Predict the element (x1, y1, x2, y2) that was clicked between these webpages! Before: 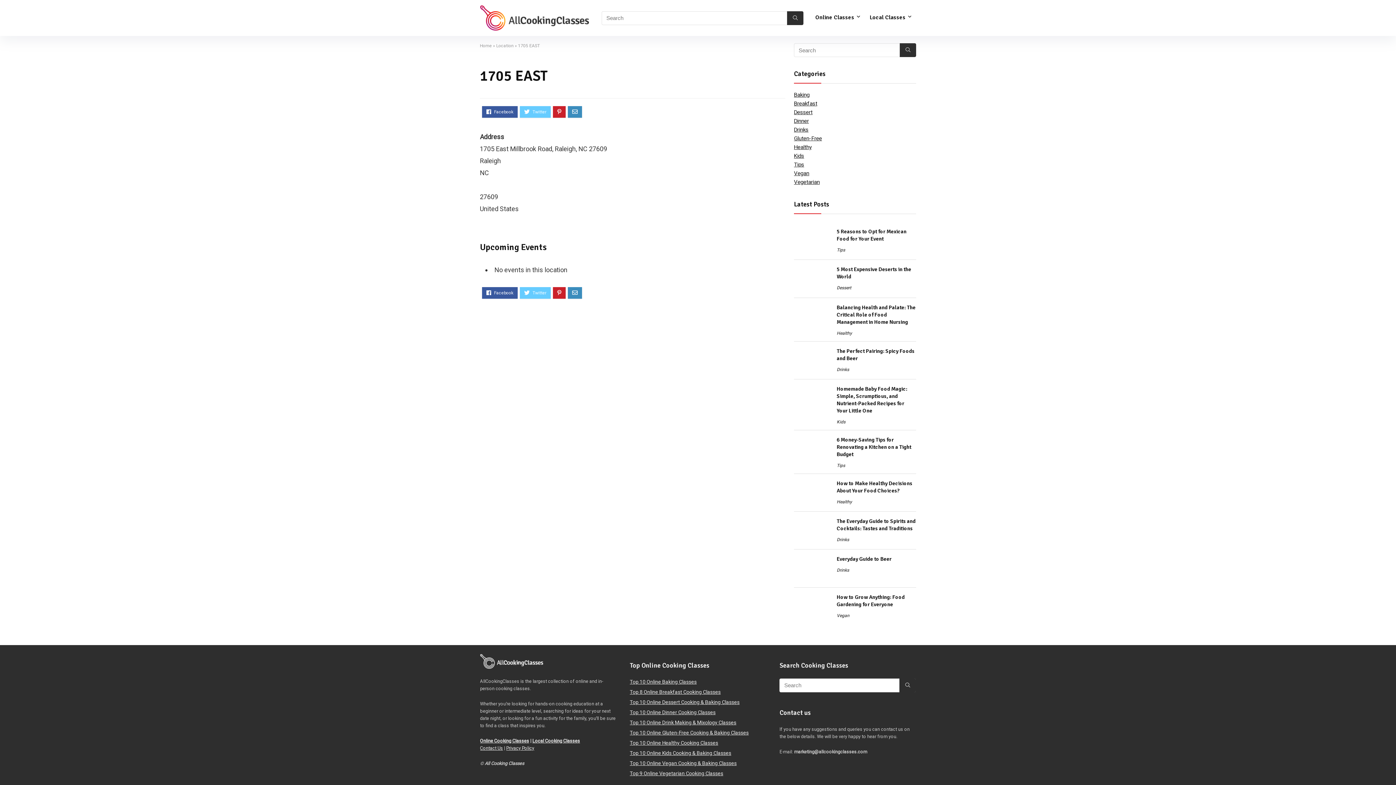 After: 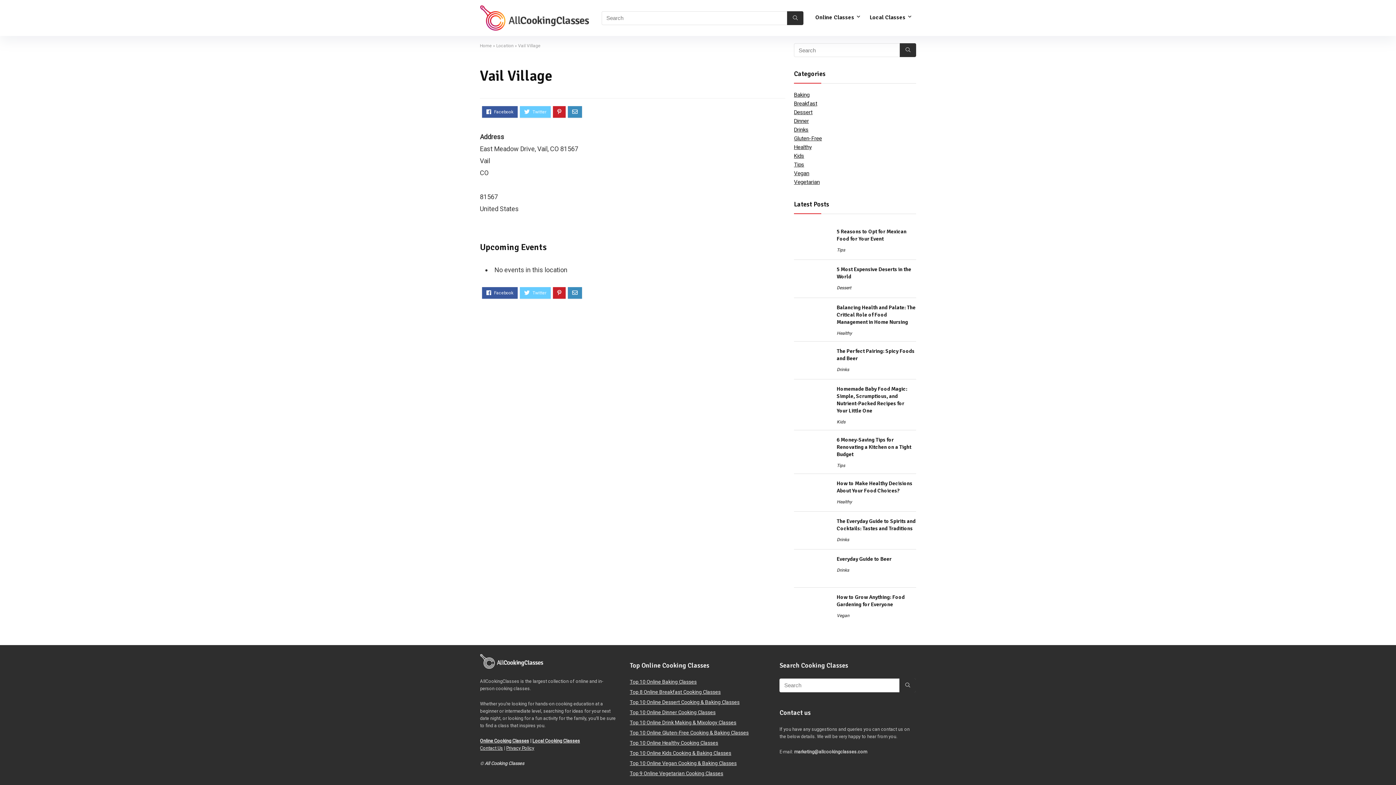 Action: bbox: (0, 749, 14, 785) label: PREVIOUS
Vail Village